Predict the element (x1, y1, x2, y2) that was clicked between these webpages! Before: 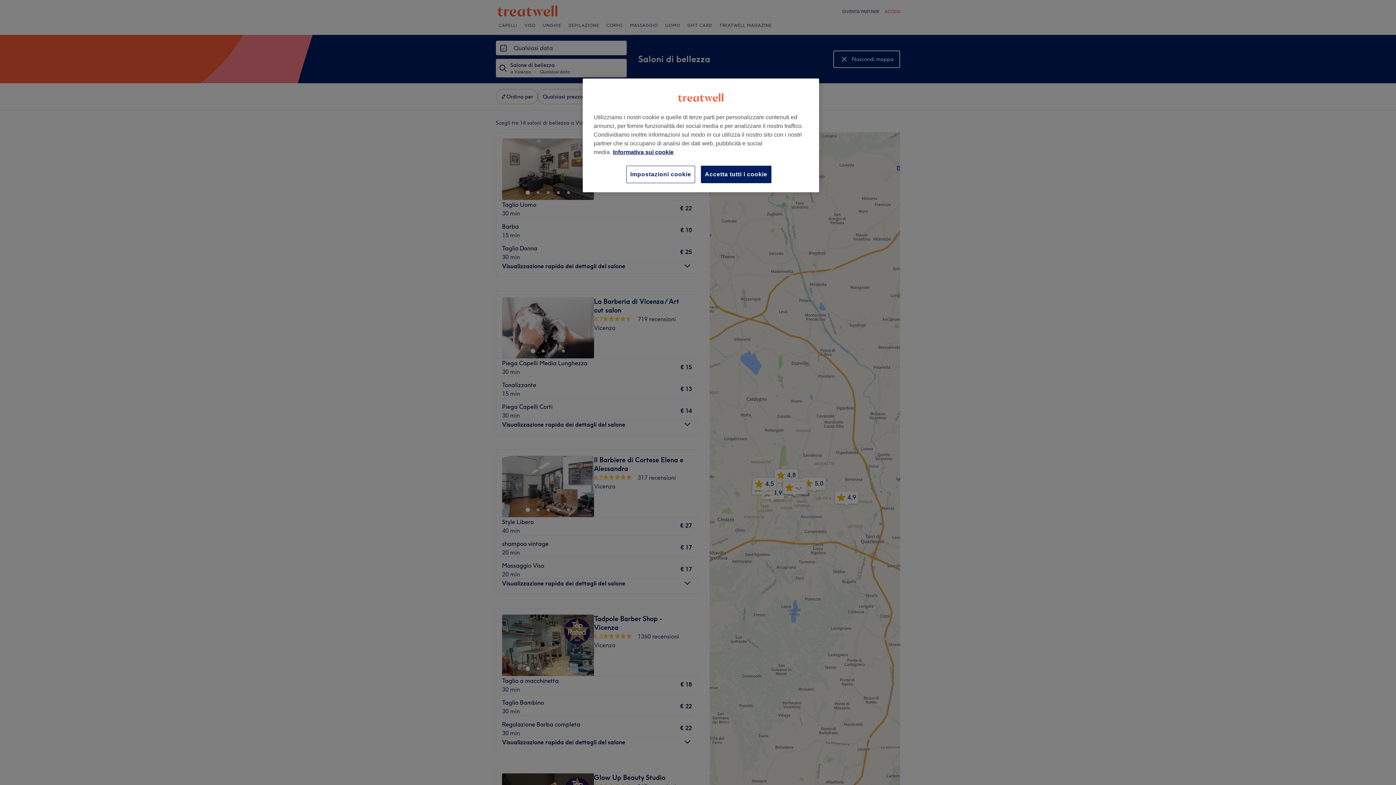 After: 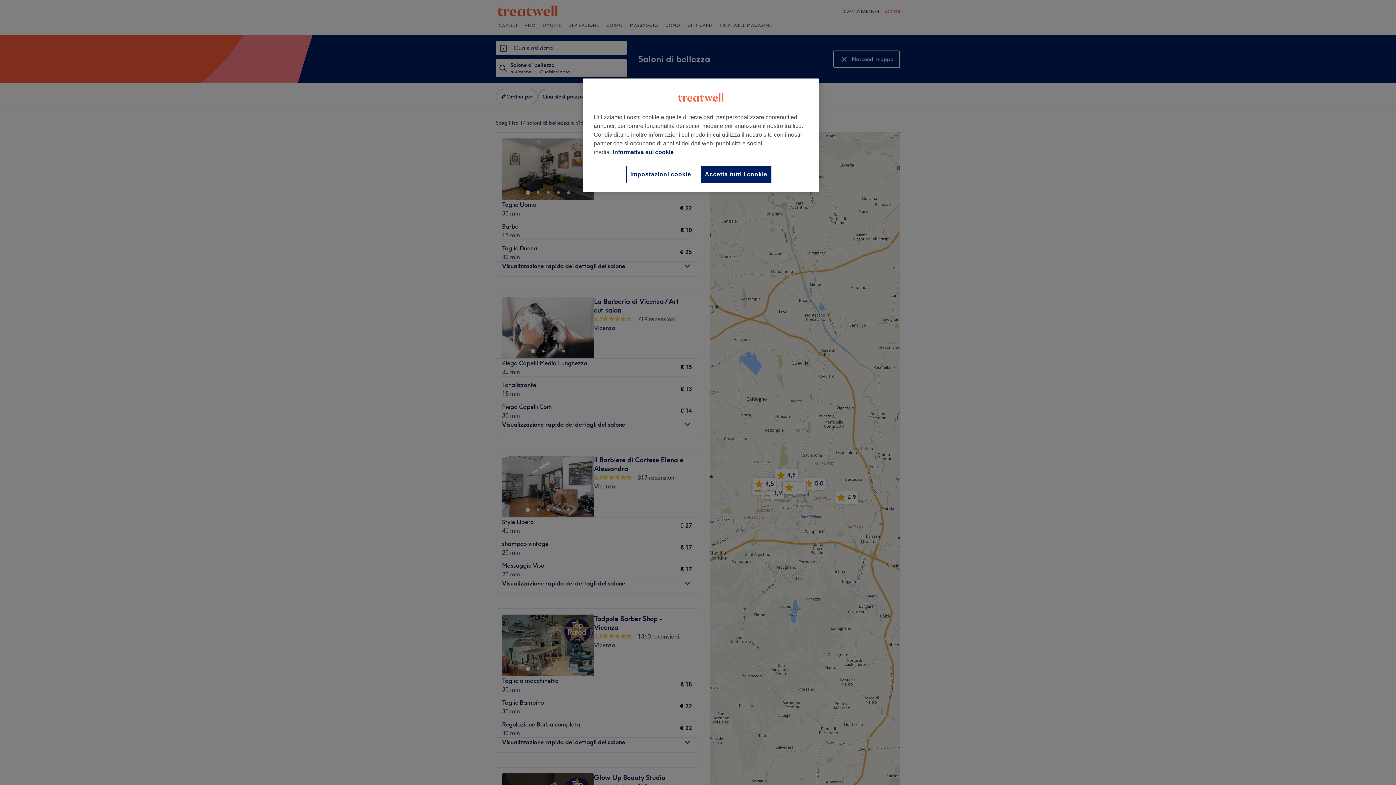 Action: bbox: (613, 149, 673, 155) label: Maggiori informazioni sulla tua privacy, apre in una nuova scheda